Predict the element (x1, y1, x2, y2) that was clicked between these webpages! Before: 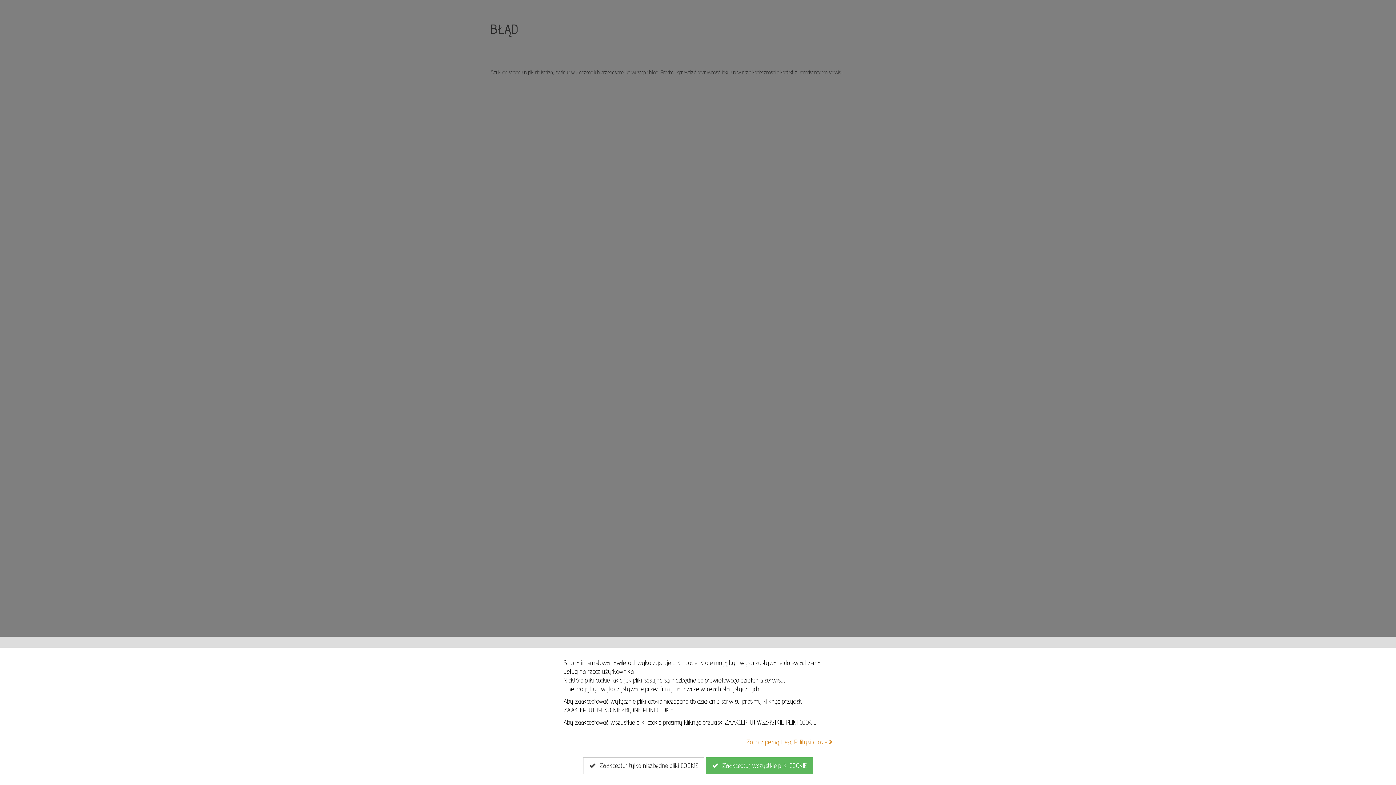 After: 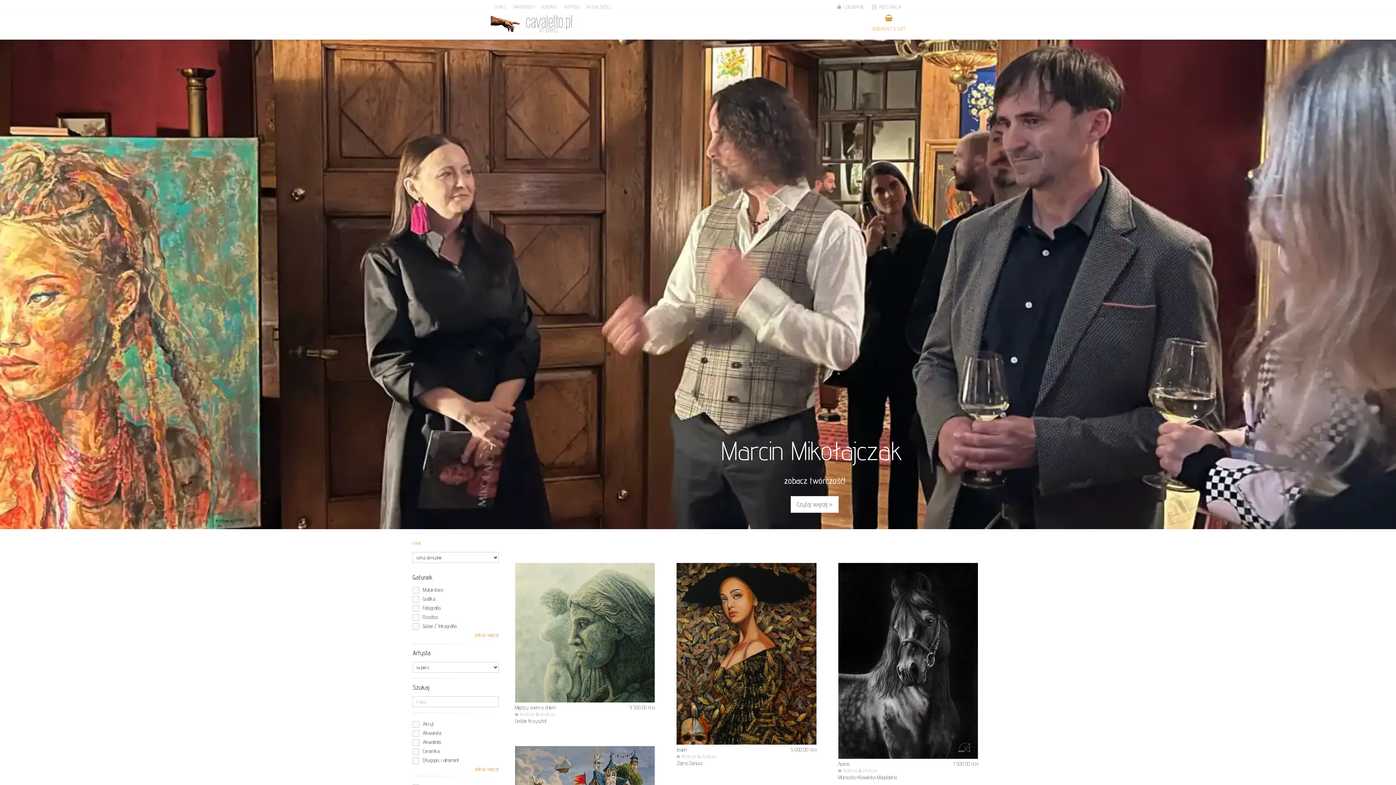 Action: bbox: (583, 757, 704, 774) label:   Zaakceptuj tylko niezbędne pliki COOKIE